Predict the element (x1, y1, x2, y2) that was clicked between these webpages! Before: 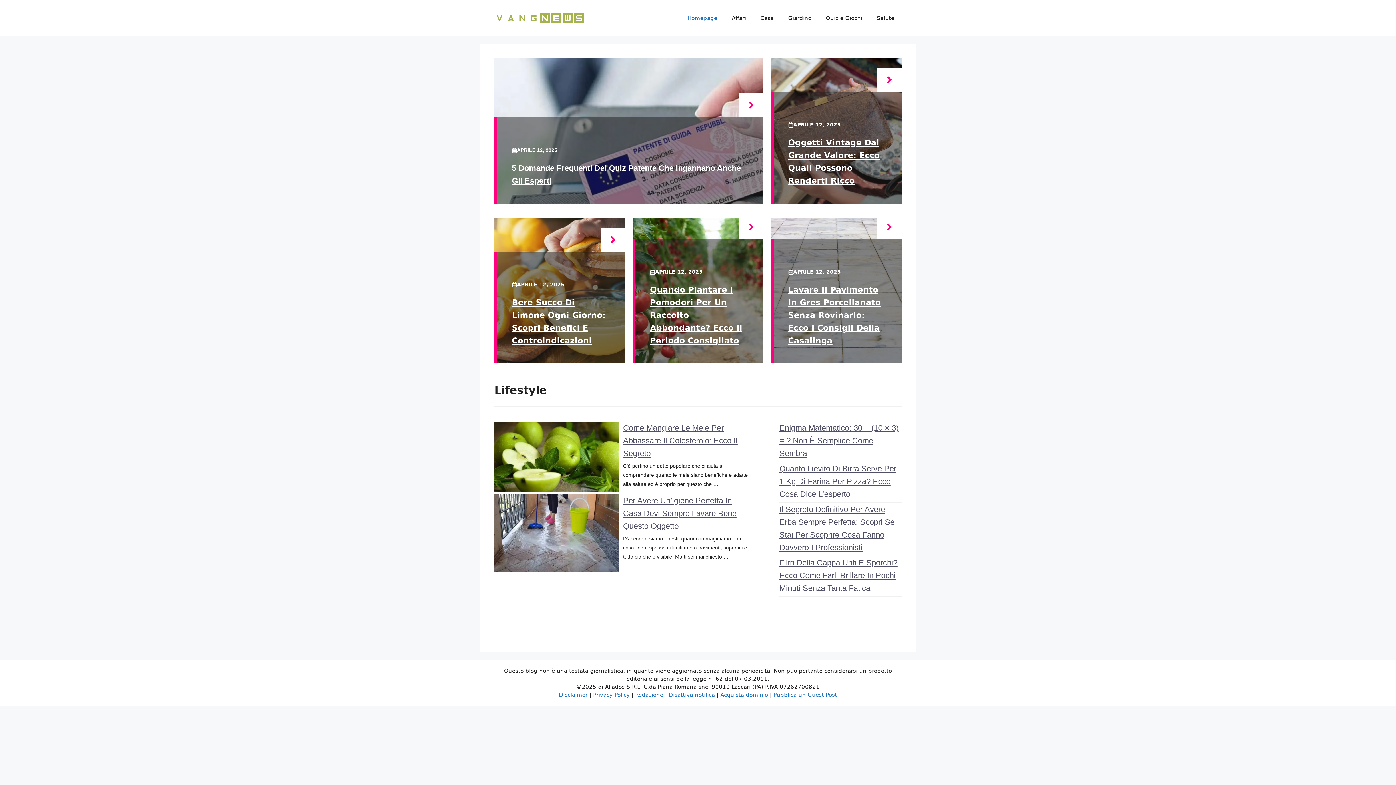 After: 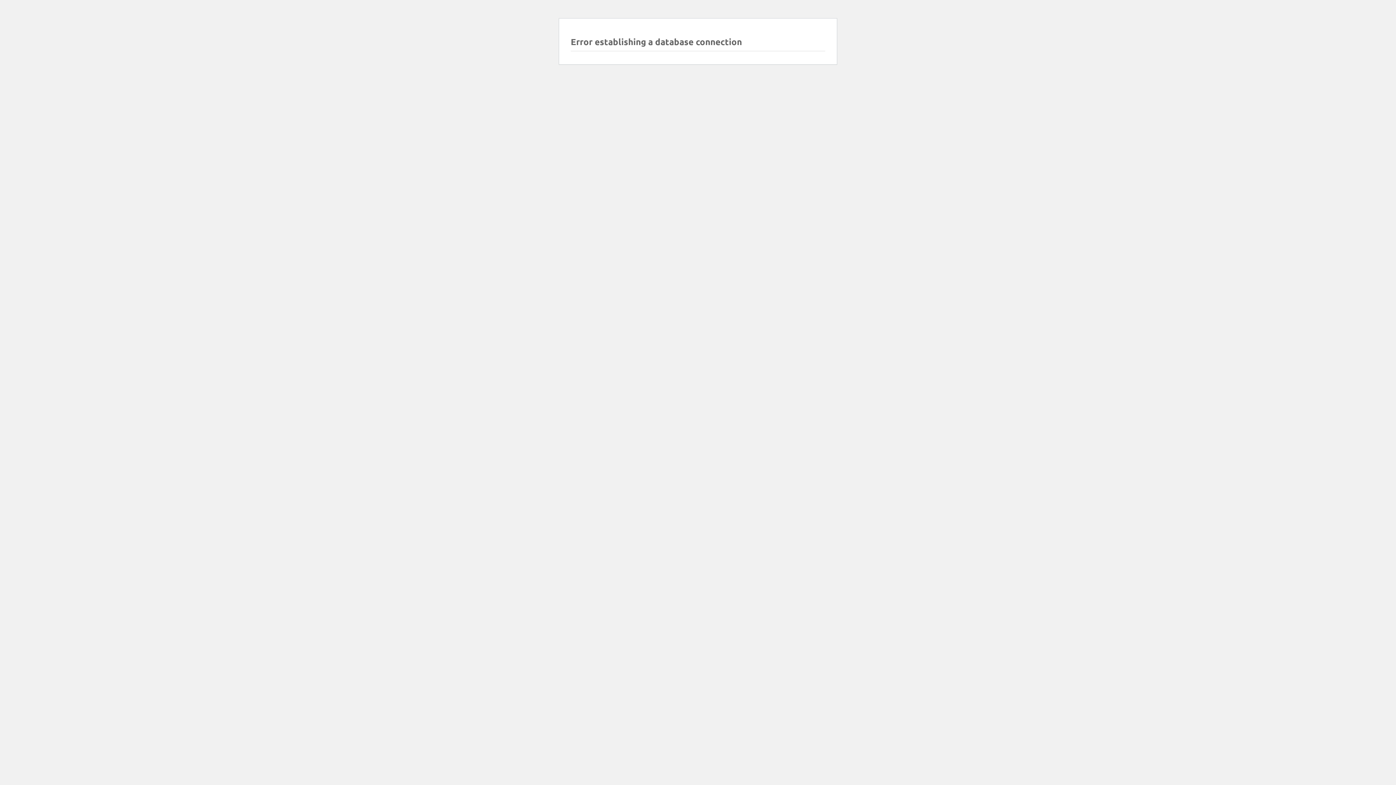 Action: label: Homepage bbox: (680, 7, 724, 29)